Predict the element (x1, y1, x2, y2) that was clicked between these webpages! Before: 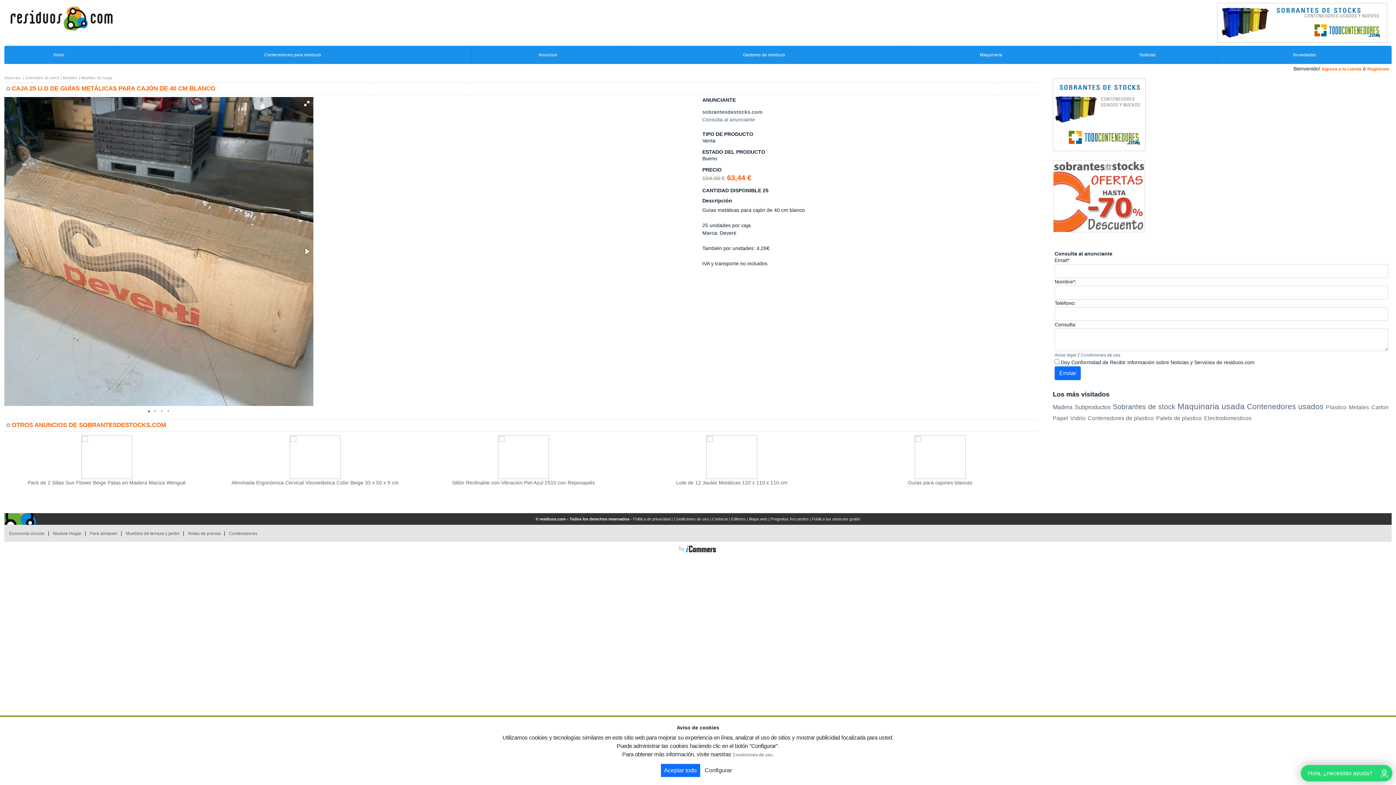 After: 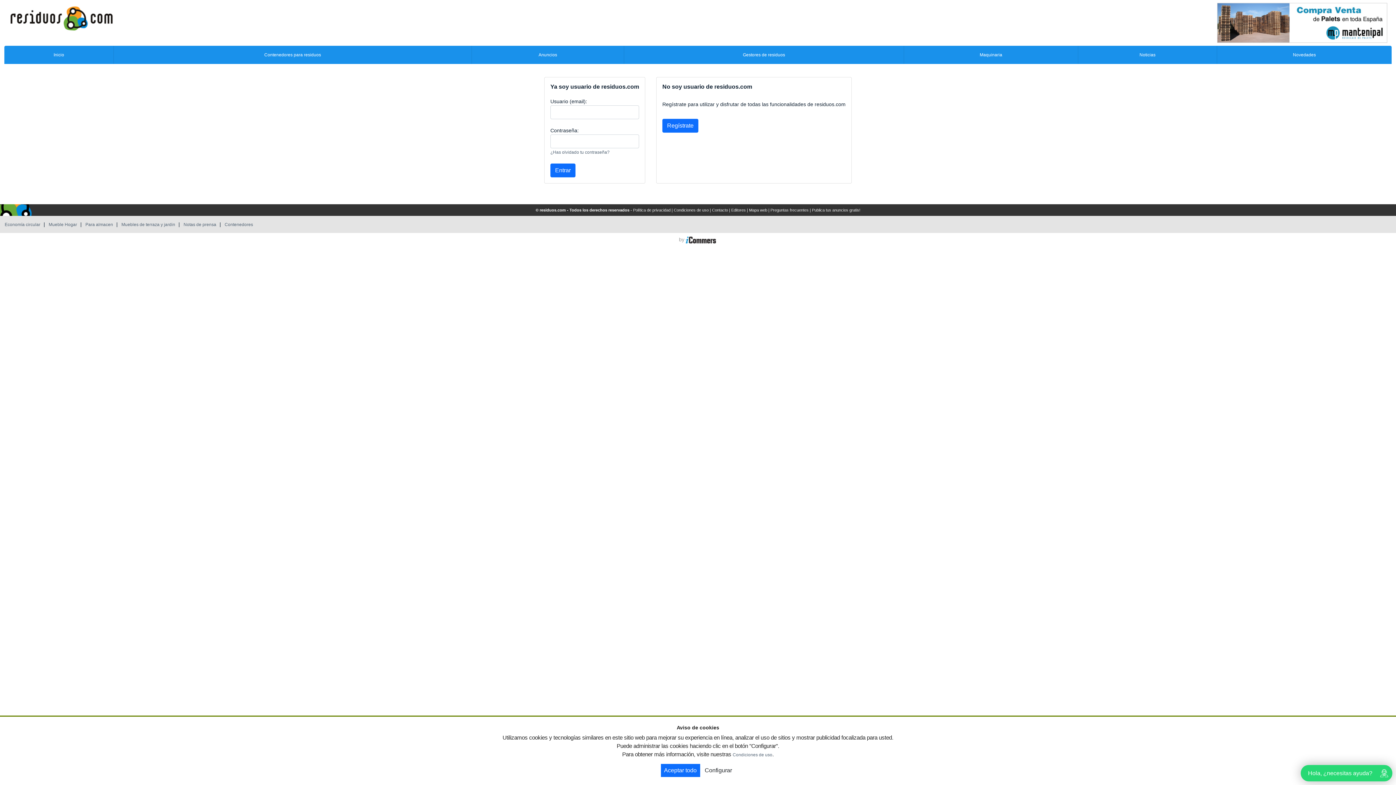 Action: label: Publica tus anuncios gratis! bbox: (812, 517, 860, 521)